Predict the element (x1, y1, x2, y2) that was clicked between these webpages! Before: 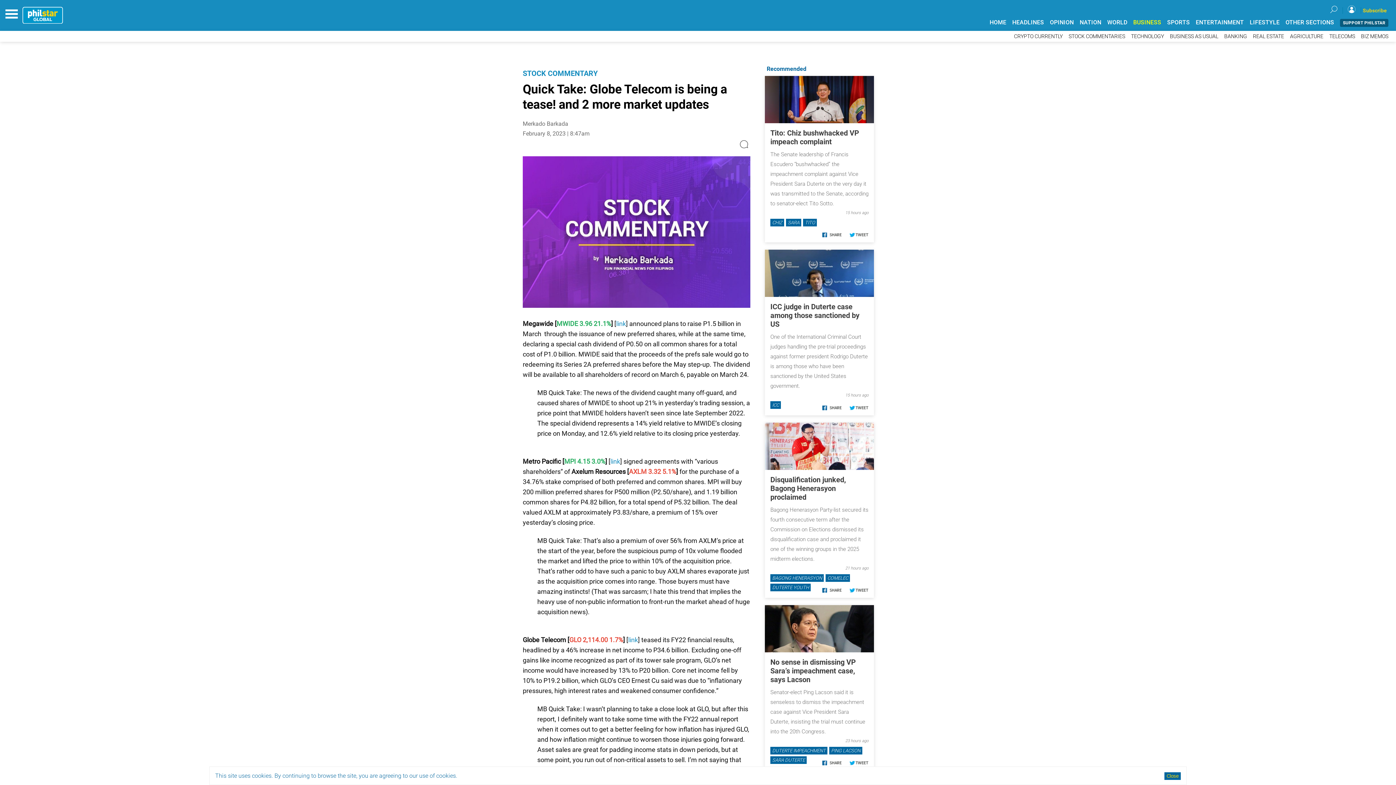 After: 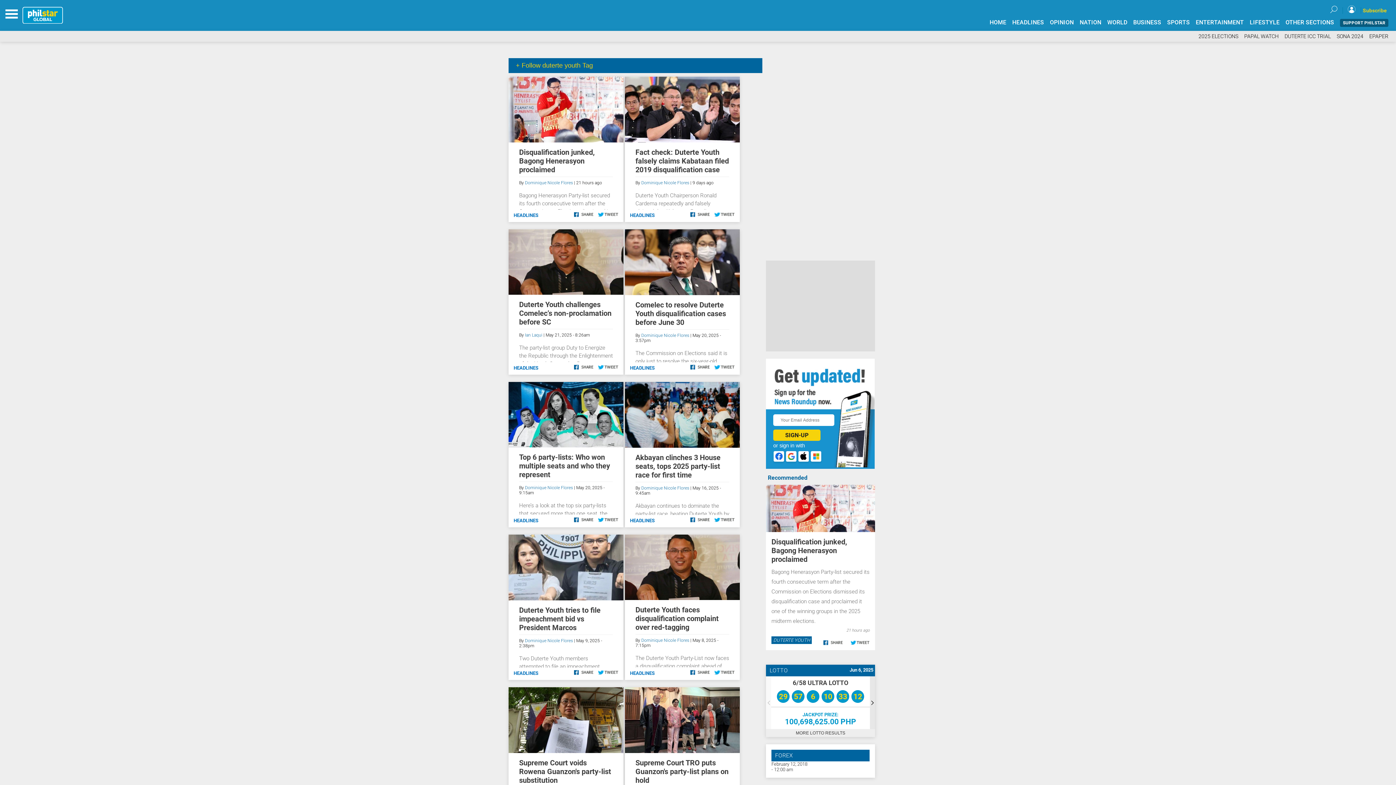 Action: label: DUTERTE YOUTH bbox: (770, 584, 810, 592)